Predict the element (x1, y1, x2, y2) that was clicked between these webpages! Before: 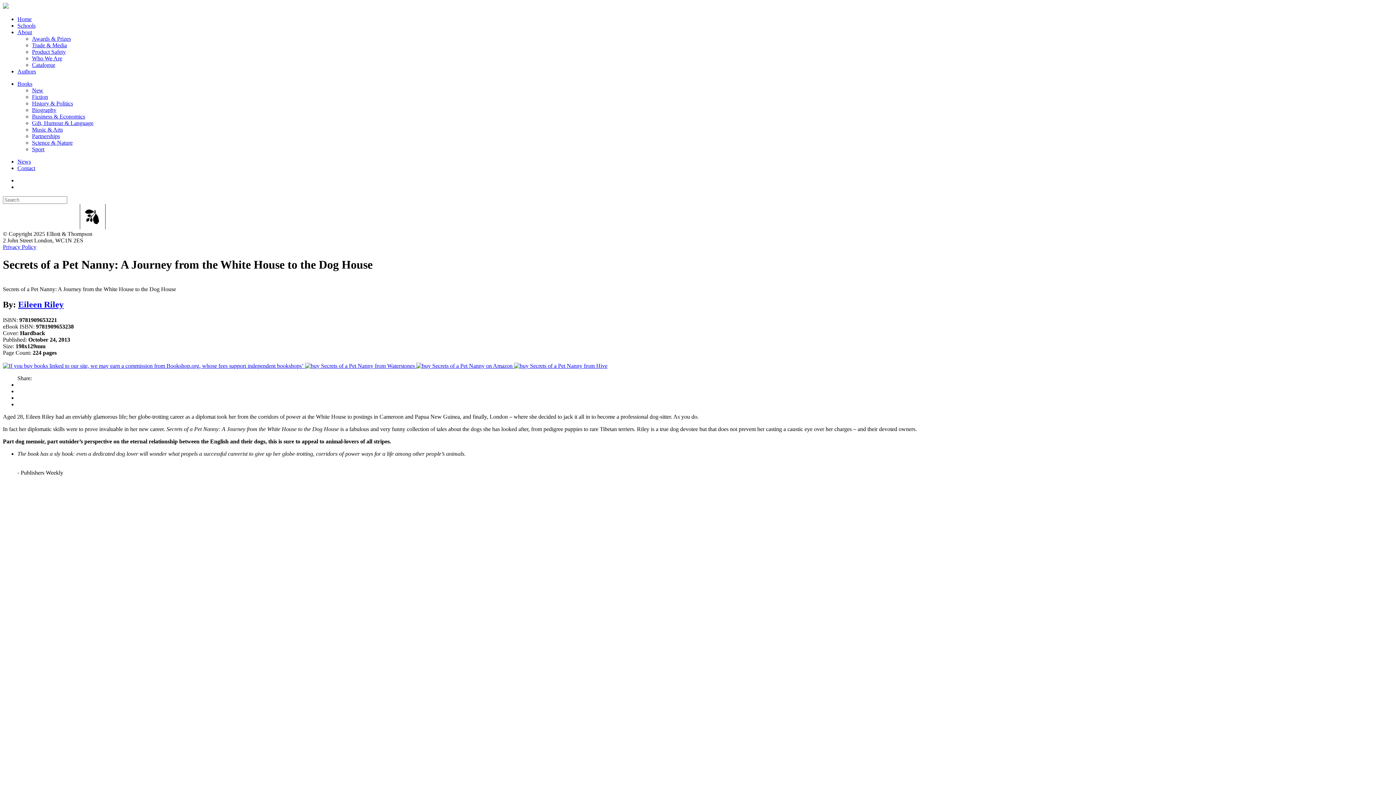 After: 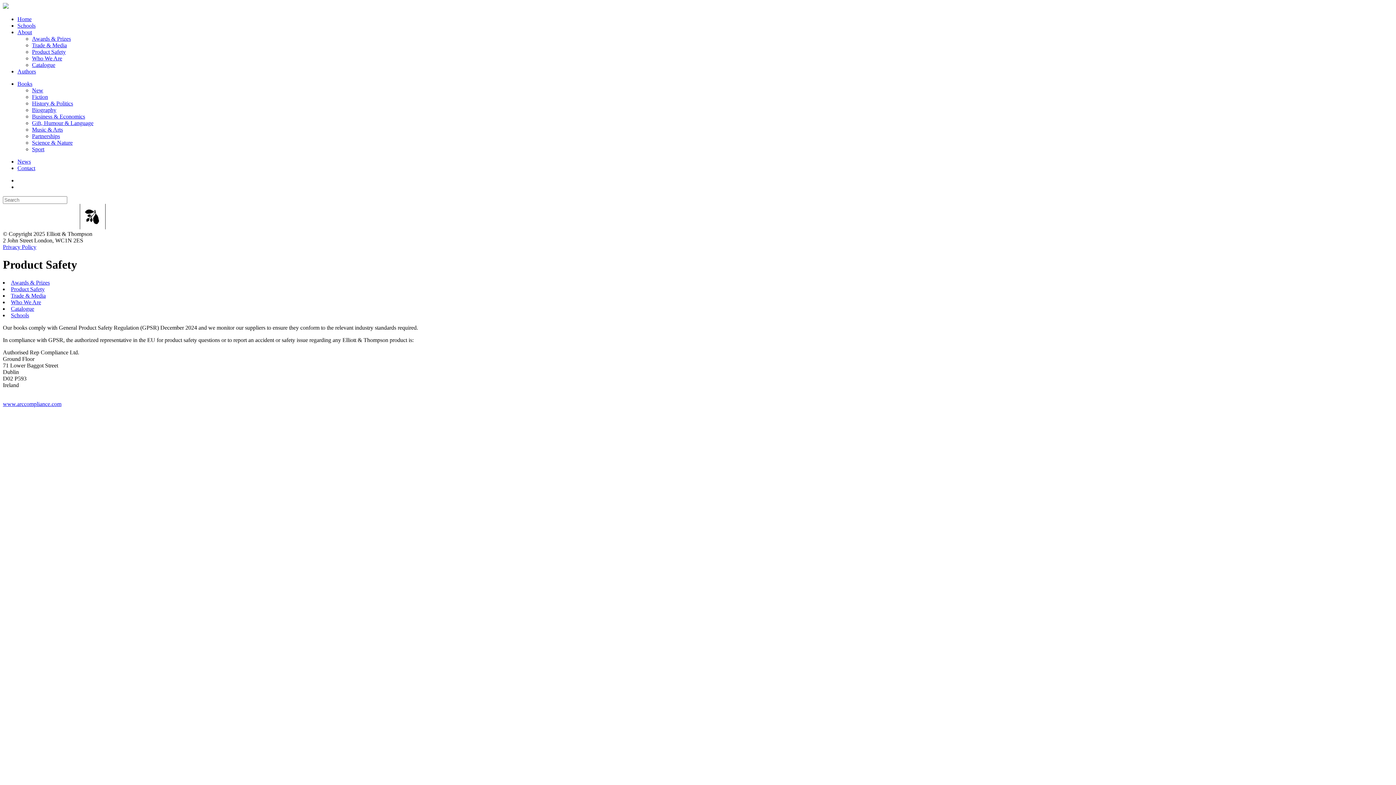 Action: label: Product Safety bbox: (32, 48, 65, 54)